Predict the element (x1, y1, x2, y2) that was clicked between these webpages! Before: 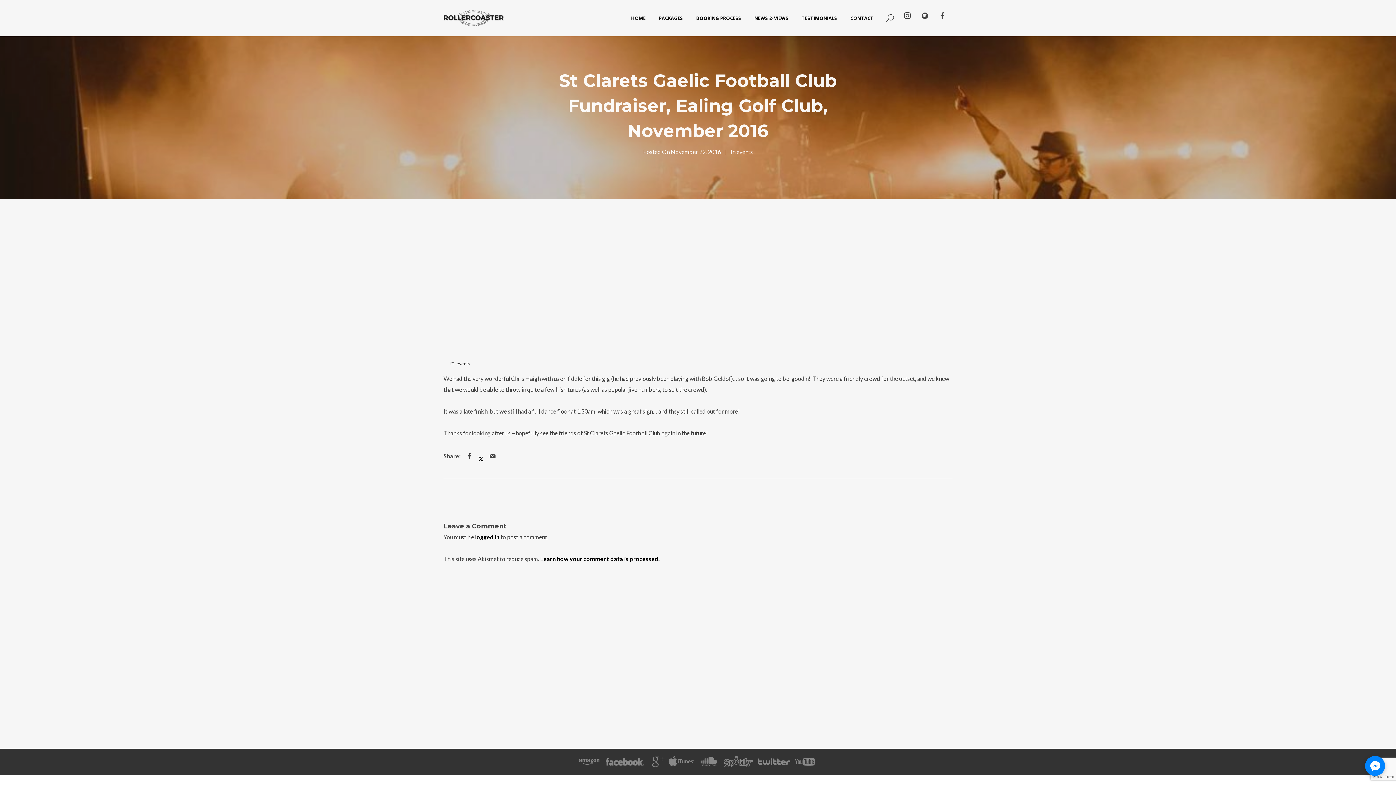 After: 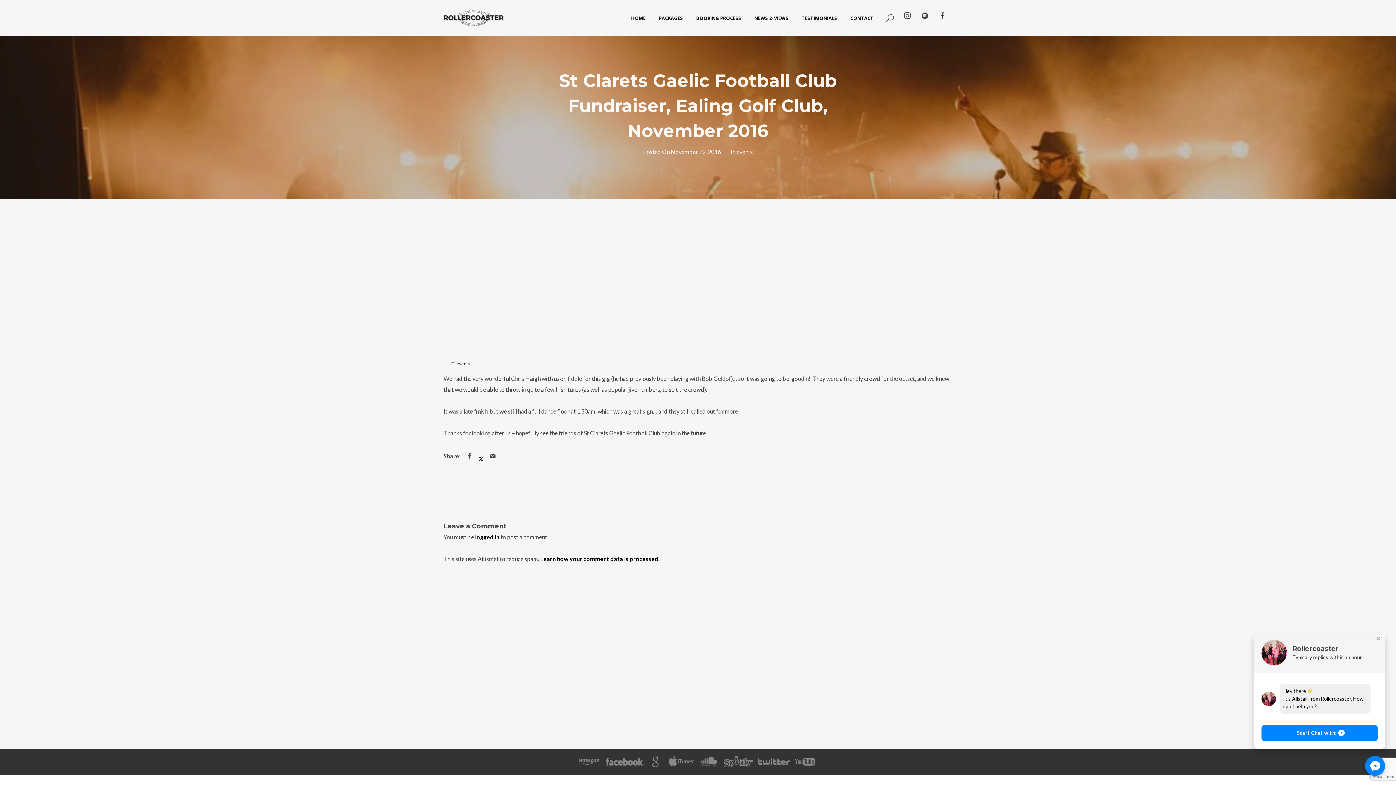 Action: bbox: (1365, 756, 1385, 776)